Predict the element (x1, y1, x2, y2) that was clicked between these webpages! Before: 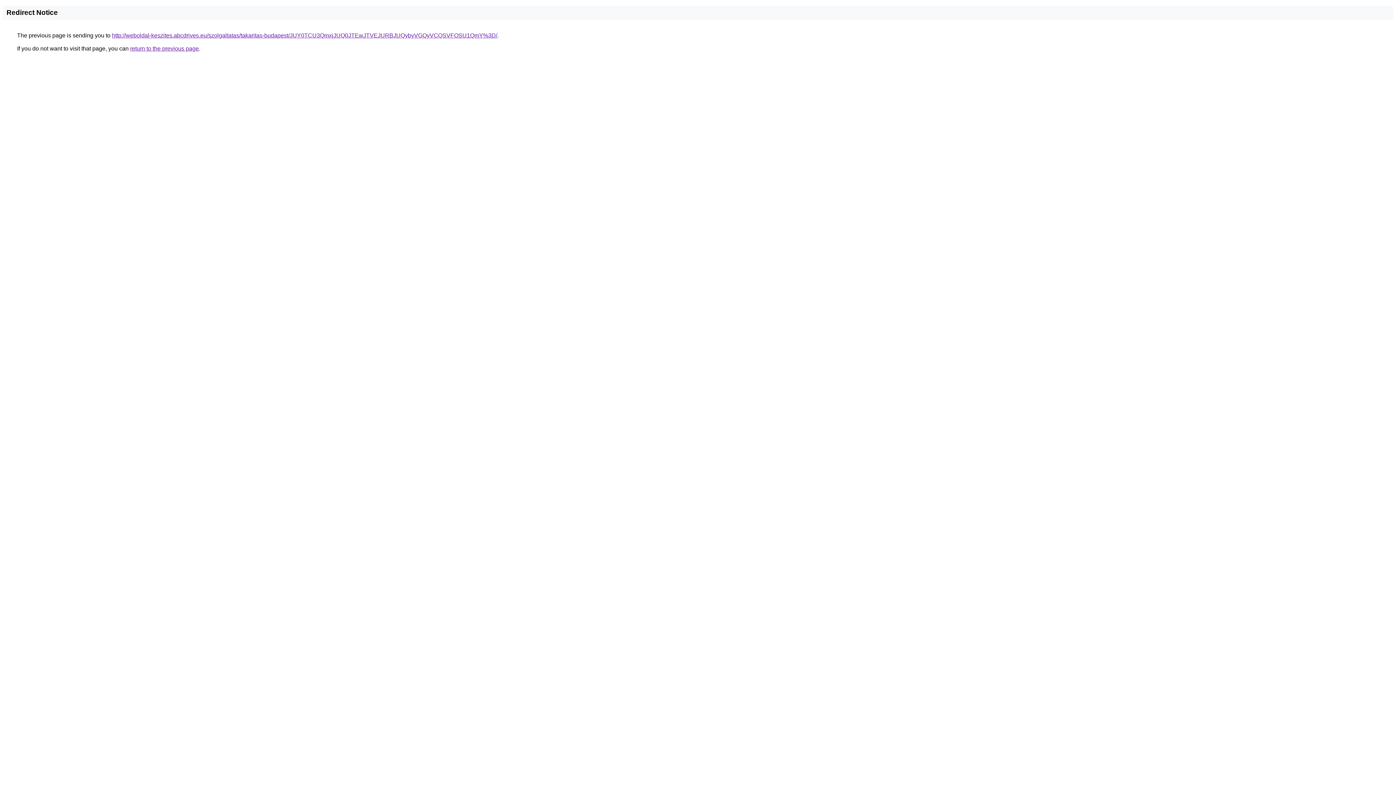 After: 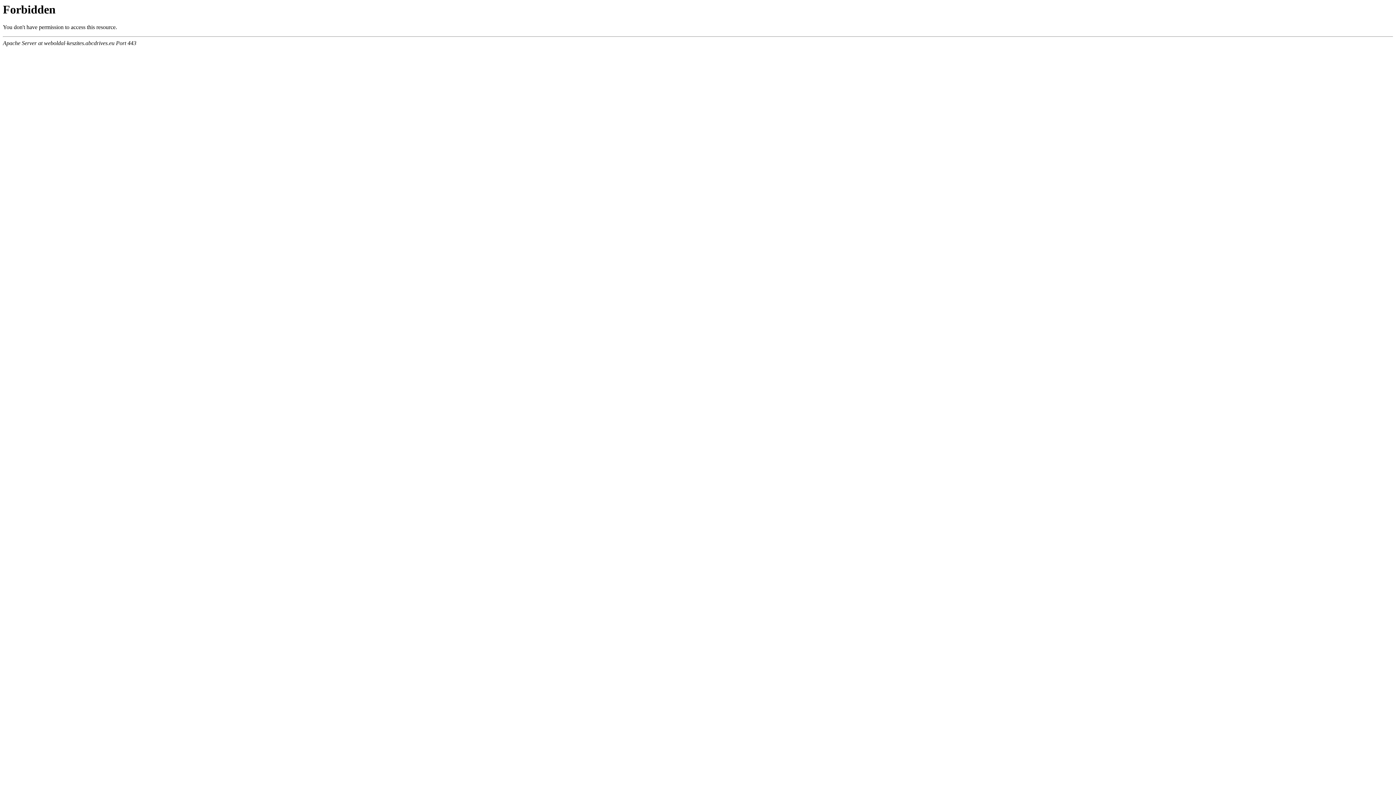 Action: label: http://weboldal-keszites.abcdrives.eu/szolgaltatas/takaritas-budapest/JUY0TCU3QmxjJUQ0JTEwJTVEJURBJUQybyVGQyVCQSVFOSU1QmY%3D/ bbox: (112, 32, 497, 38)